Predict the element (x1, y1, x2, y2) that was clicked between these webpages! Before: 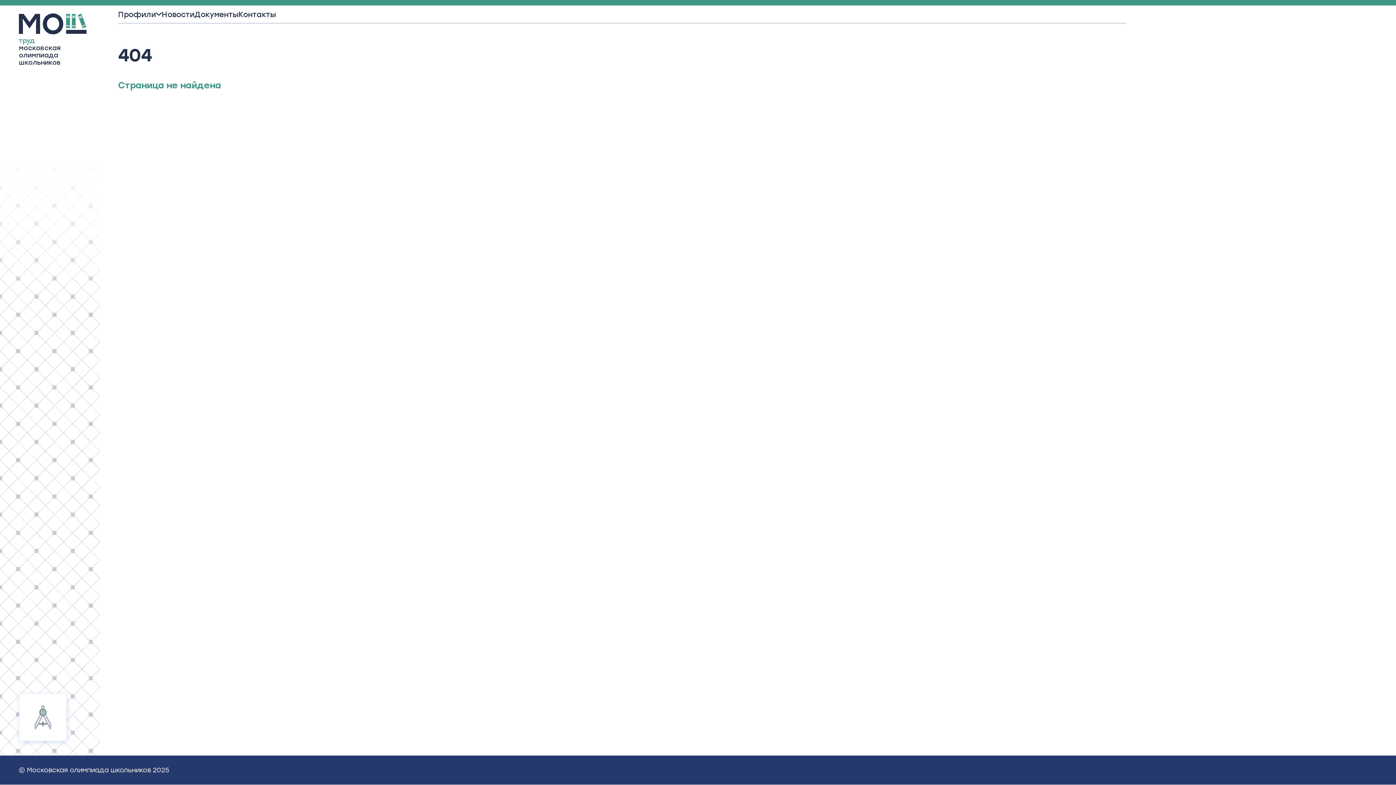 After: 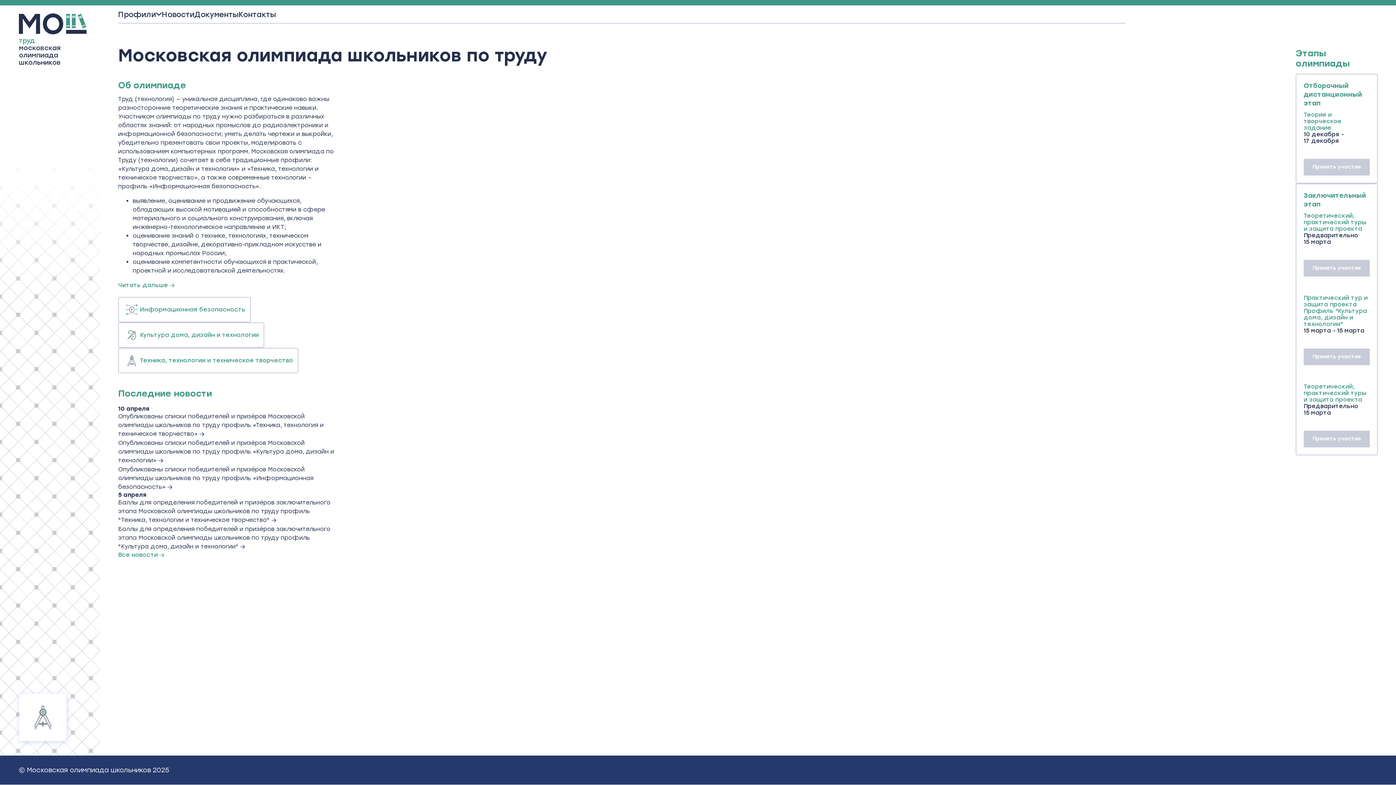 Action: label: труд московская олимпиада школьников bbox: (18, 13, 86, 66)